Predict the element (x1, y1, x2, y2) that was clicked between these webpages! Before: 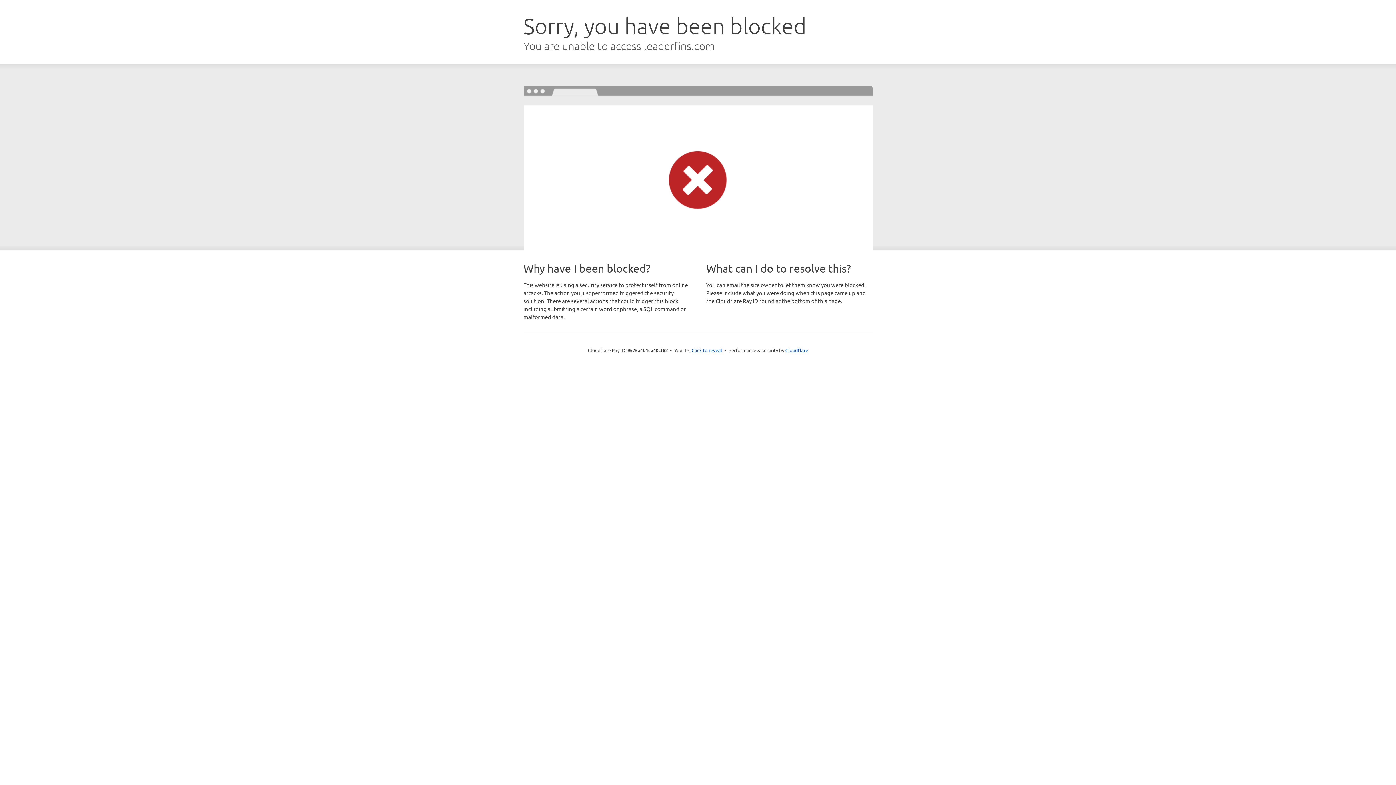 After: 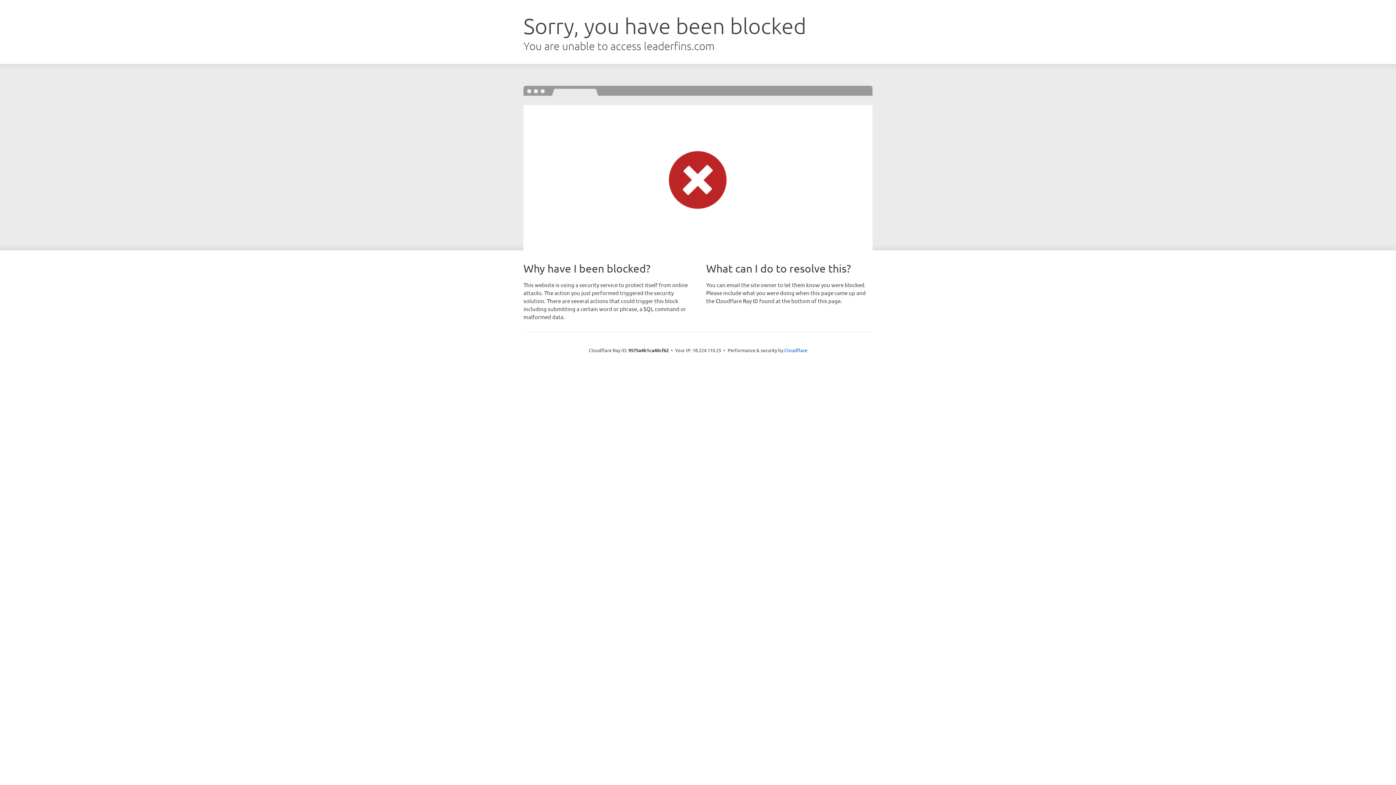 Action: bbox: (691, 346, 722, 353) label: Click to reveal